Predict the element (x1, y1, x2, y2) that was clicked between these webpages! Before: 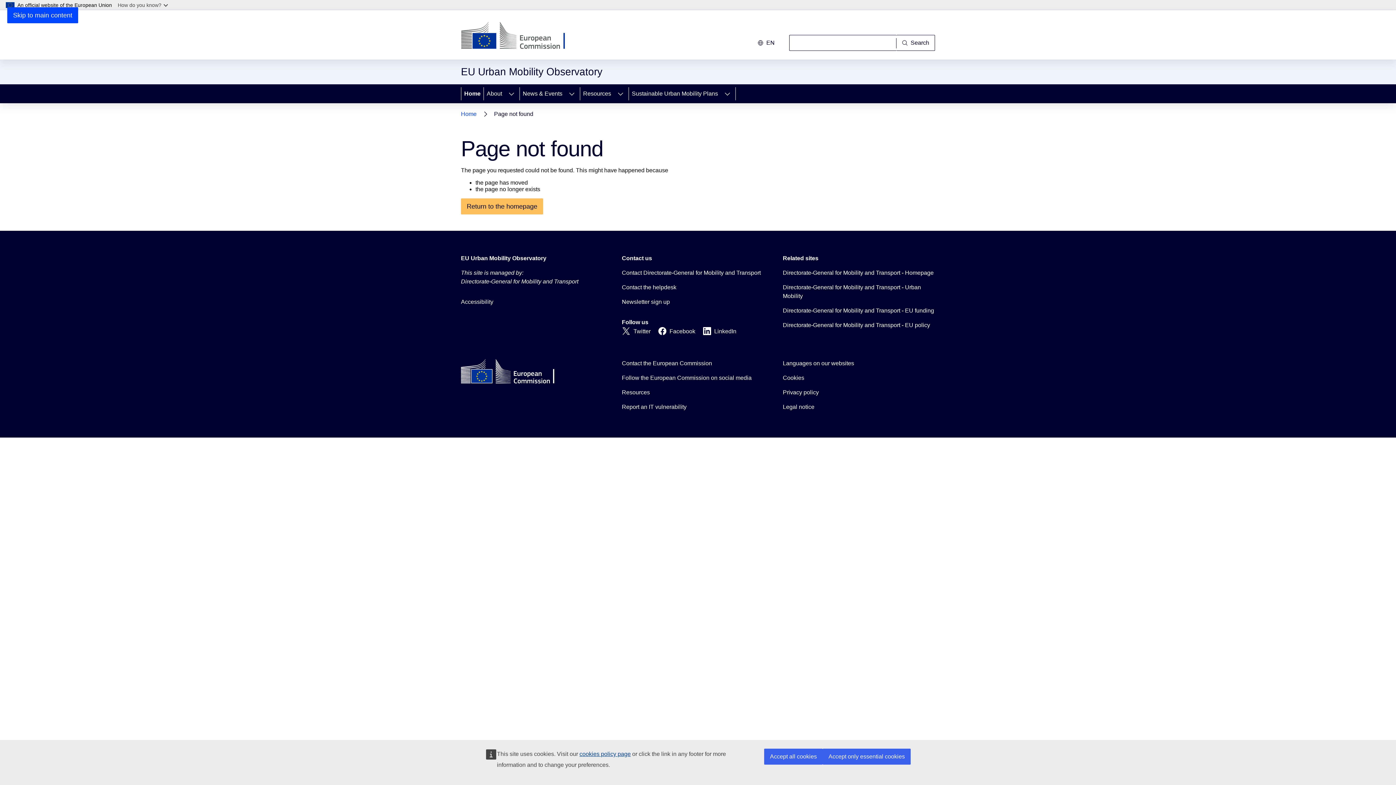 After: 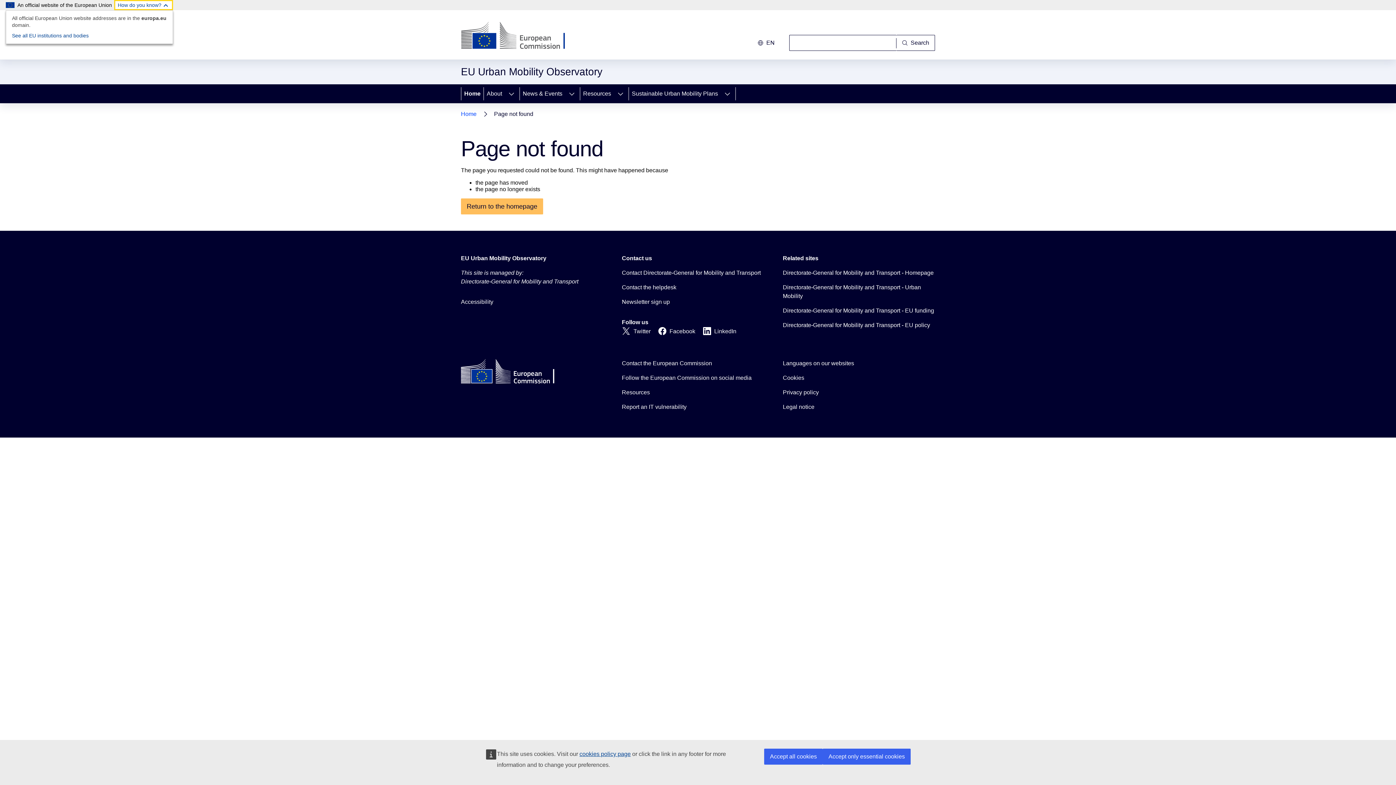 Action: bbox: (114, 0, 173, 10) label: How do you know?